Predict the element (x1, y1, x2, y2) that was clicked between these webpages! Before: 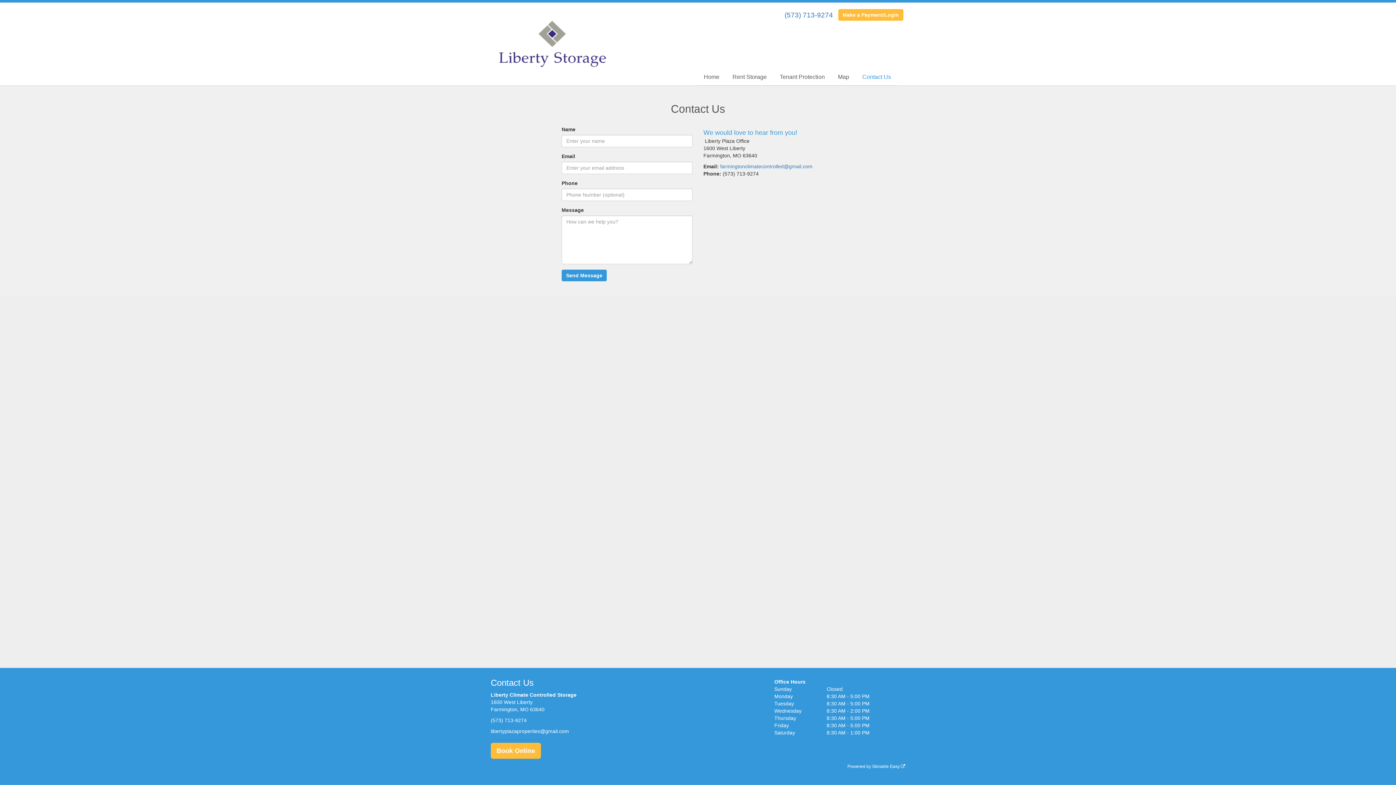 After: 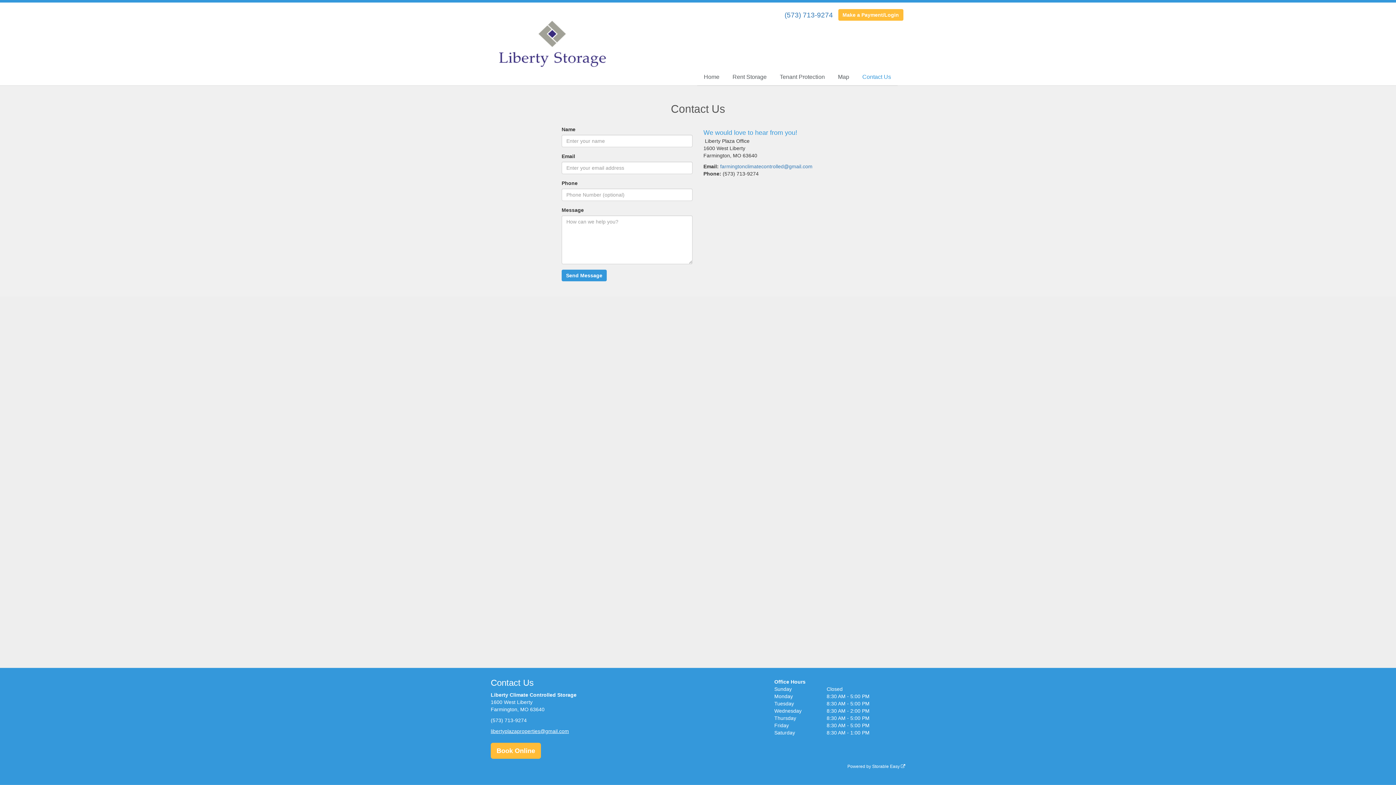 Action: bbox: (490, 728, 569, 734) label: libertyplazaproperties@gmail.com